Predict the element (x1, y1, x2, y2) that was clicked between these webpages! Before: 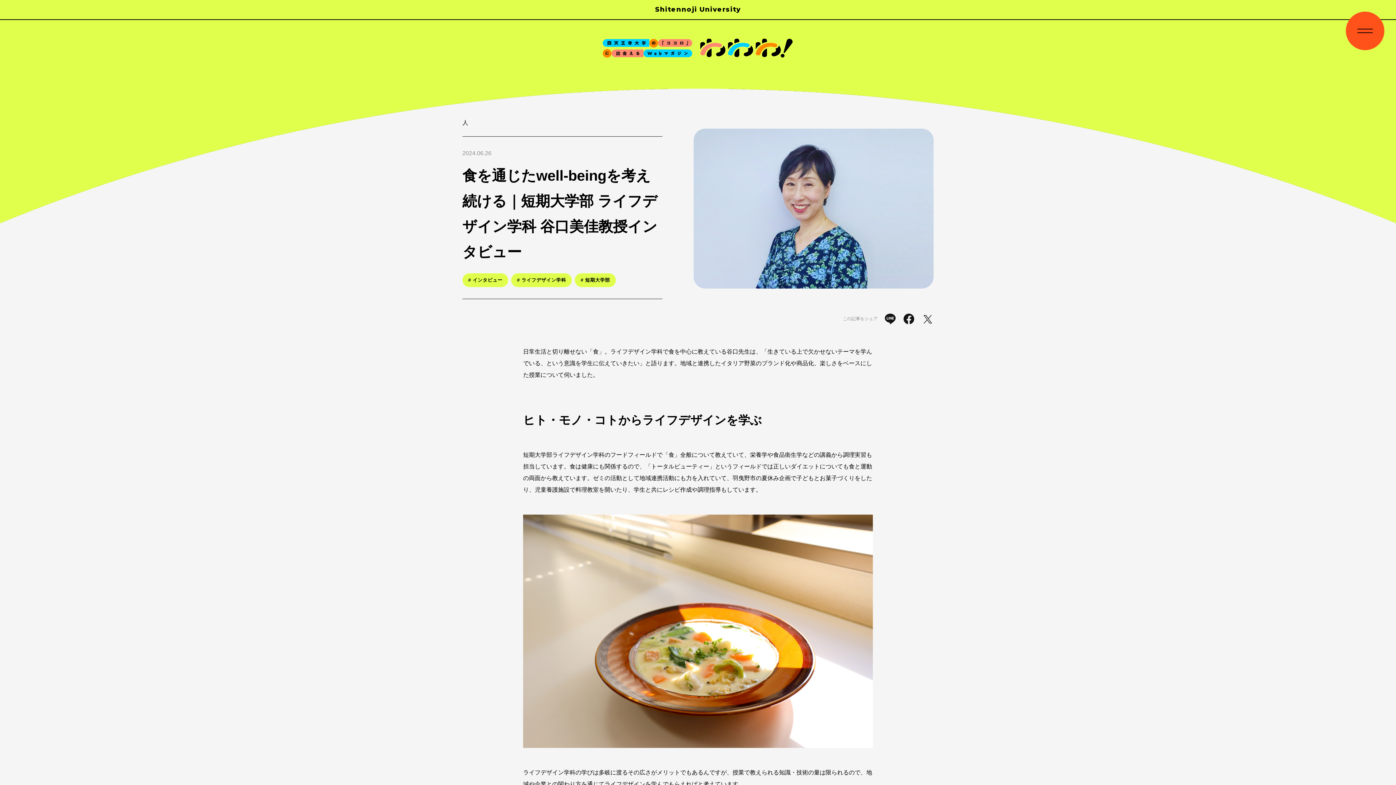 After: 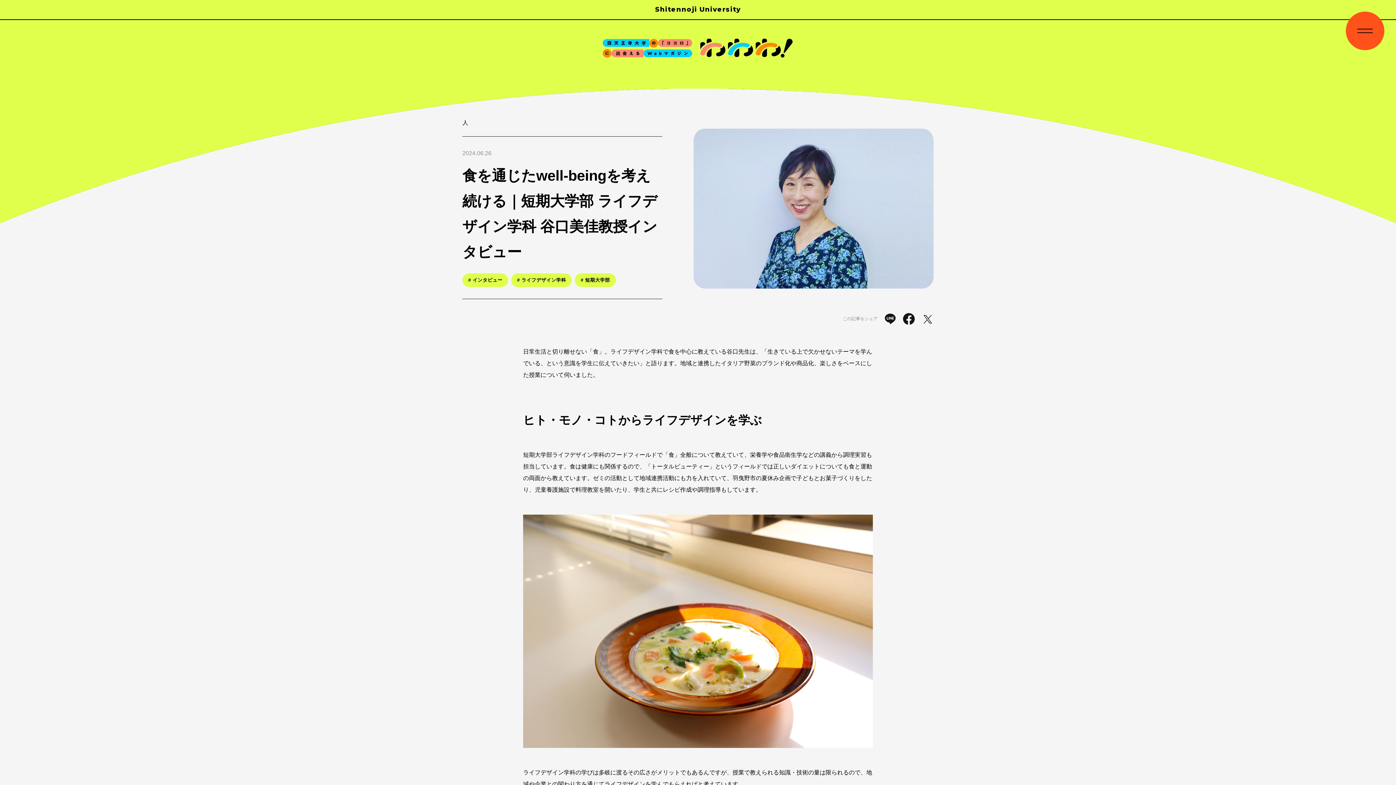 Action: bbox: (903, 317, 915, 323)